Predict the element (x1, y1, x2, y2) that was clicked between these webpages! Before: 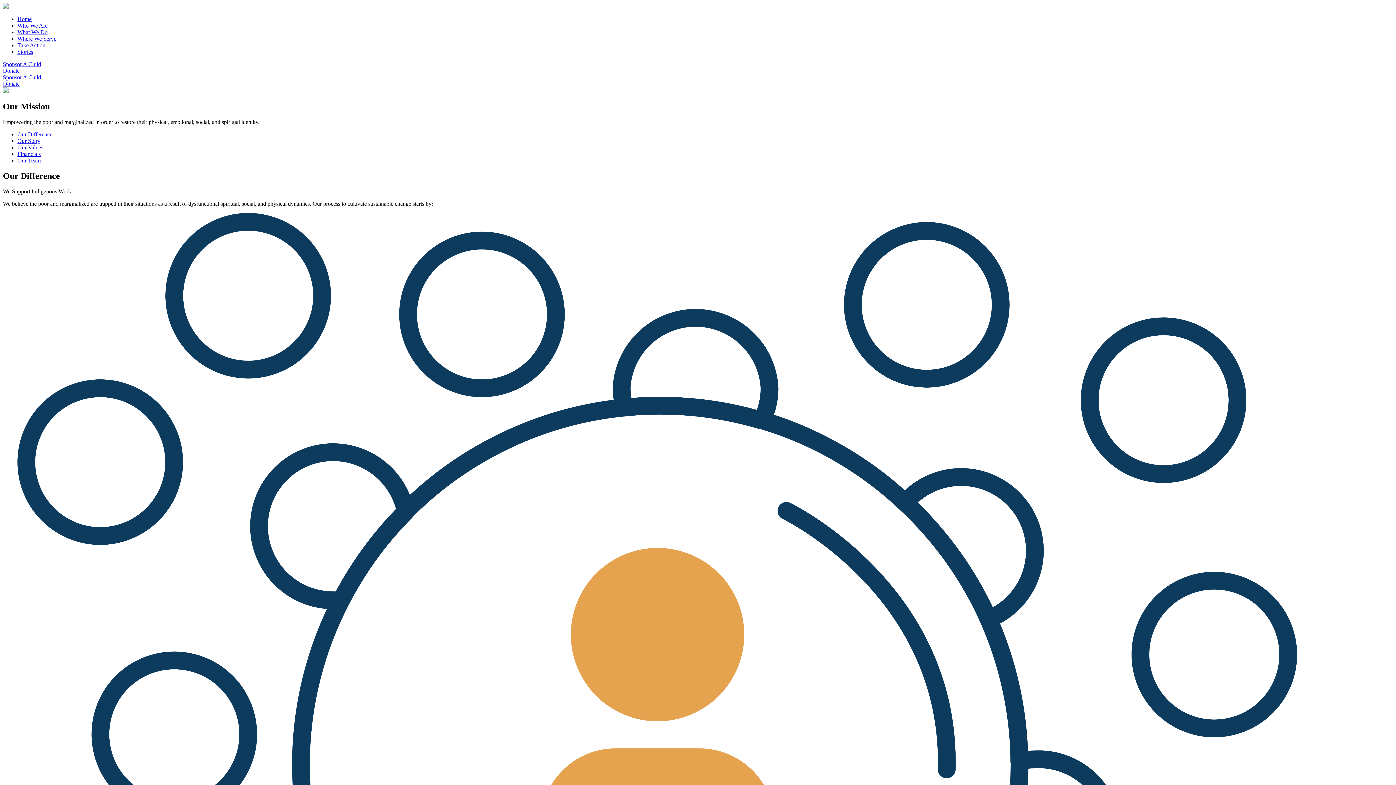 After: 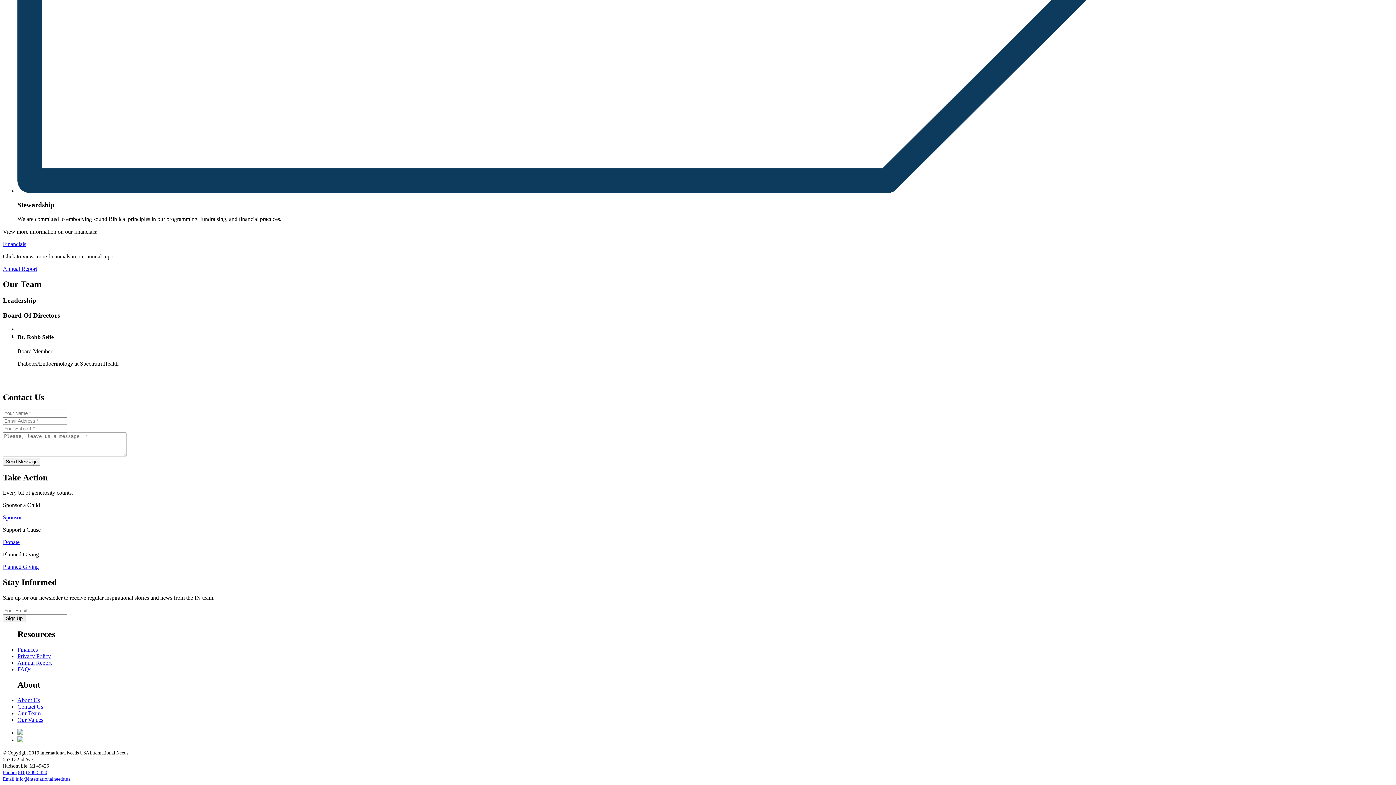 Action: bbox: (17, 157, 40, 163) label: Our Team